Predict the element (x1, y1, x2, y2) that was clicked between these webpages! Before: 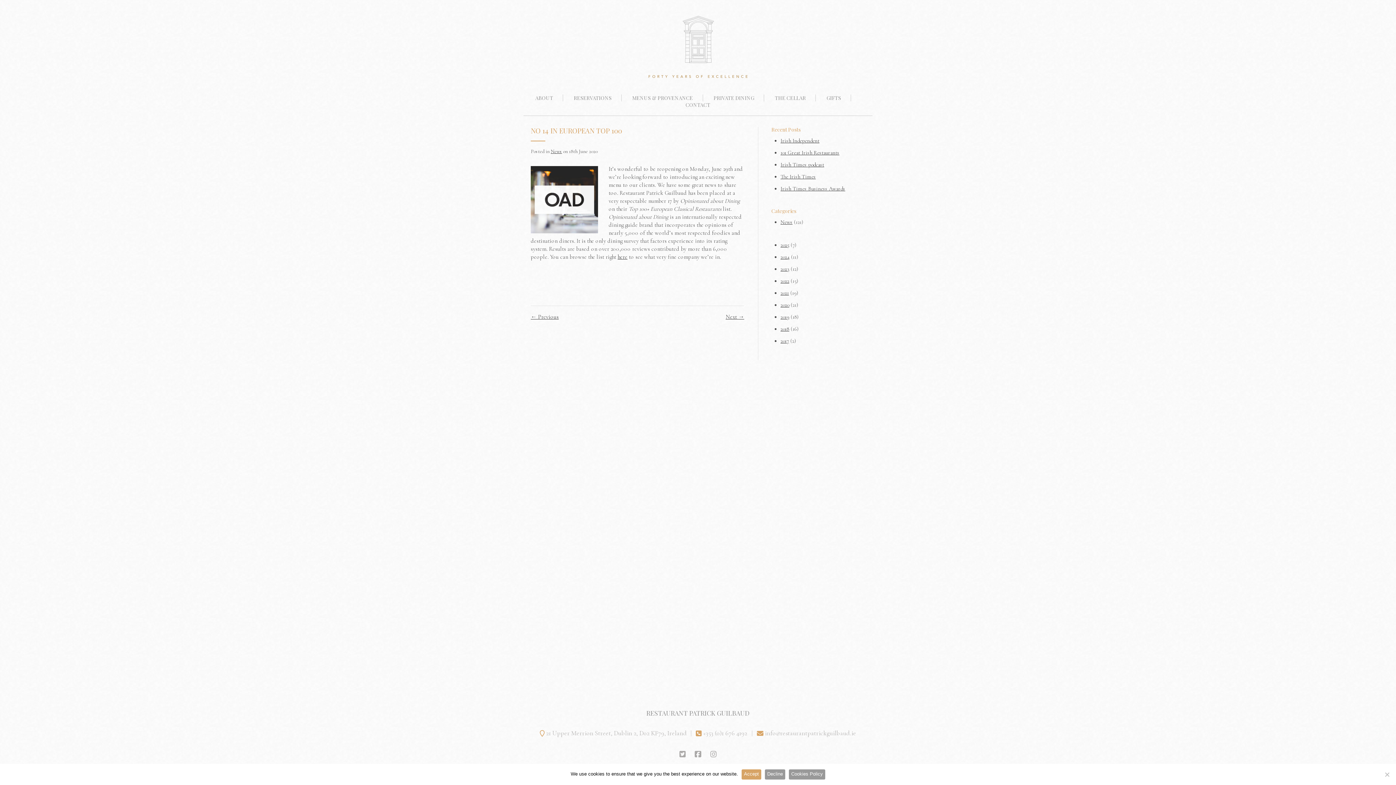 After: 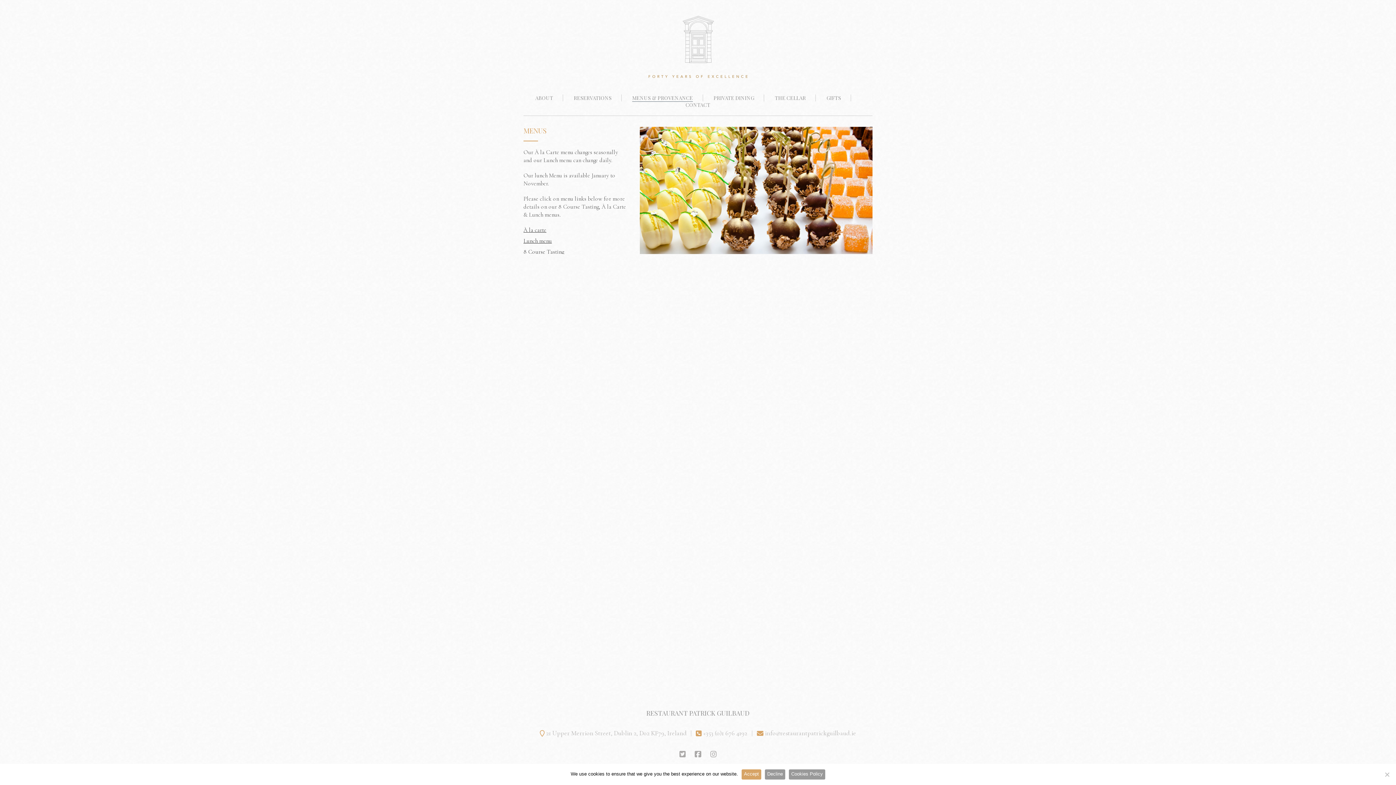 Action: label: MENUS & PROVENANCE bbox: (632, 94, 693, 101)